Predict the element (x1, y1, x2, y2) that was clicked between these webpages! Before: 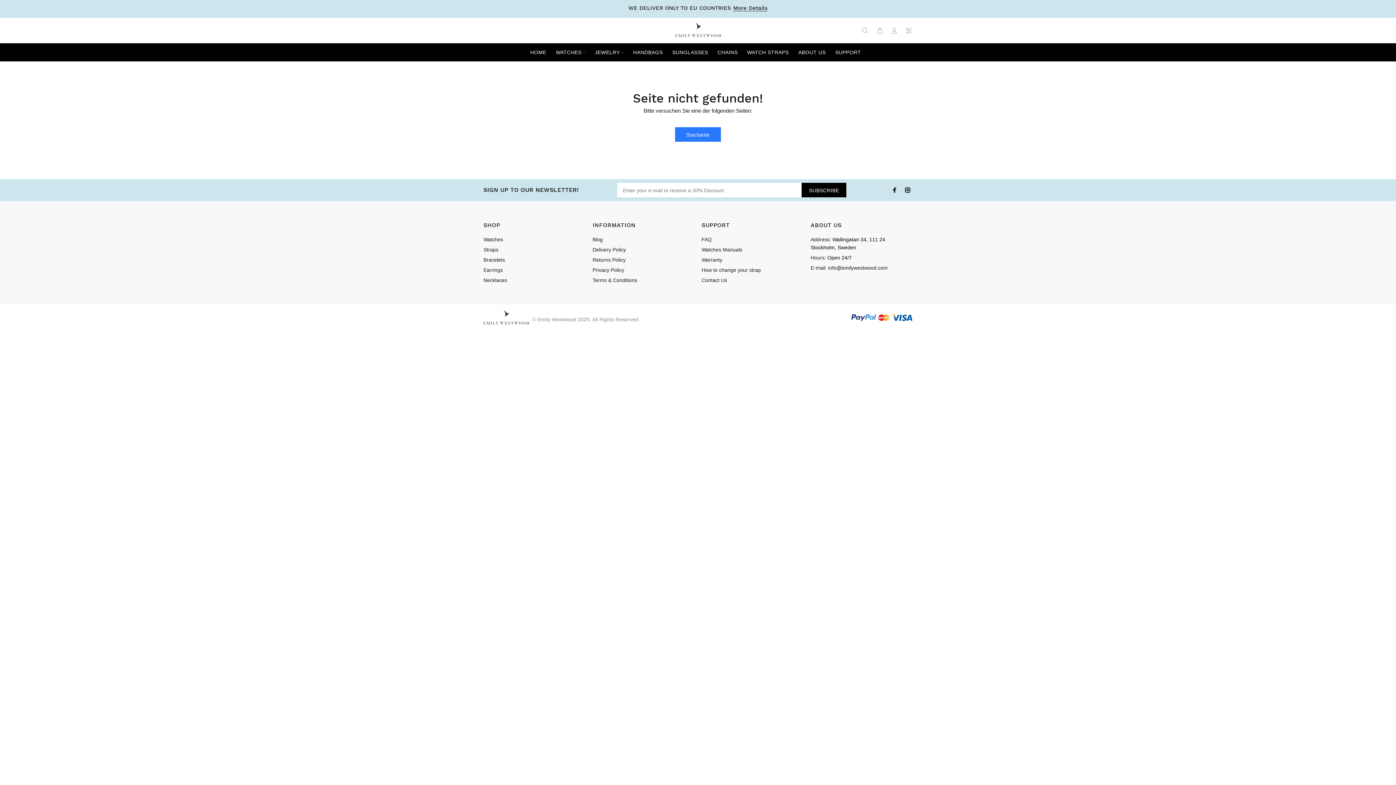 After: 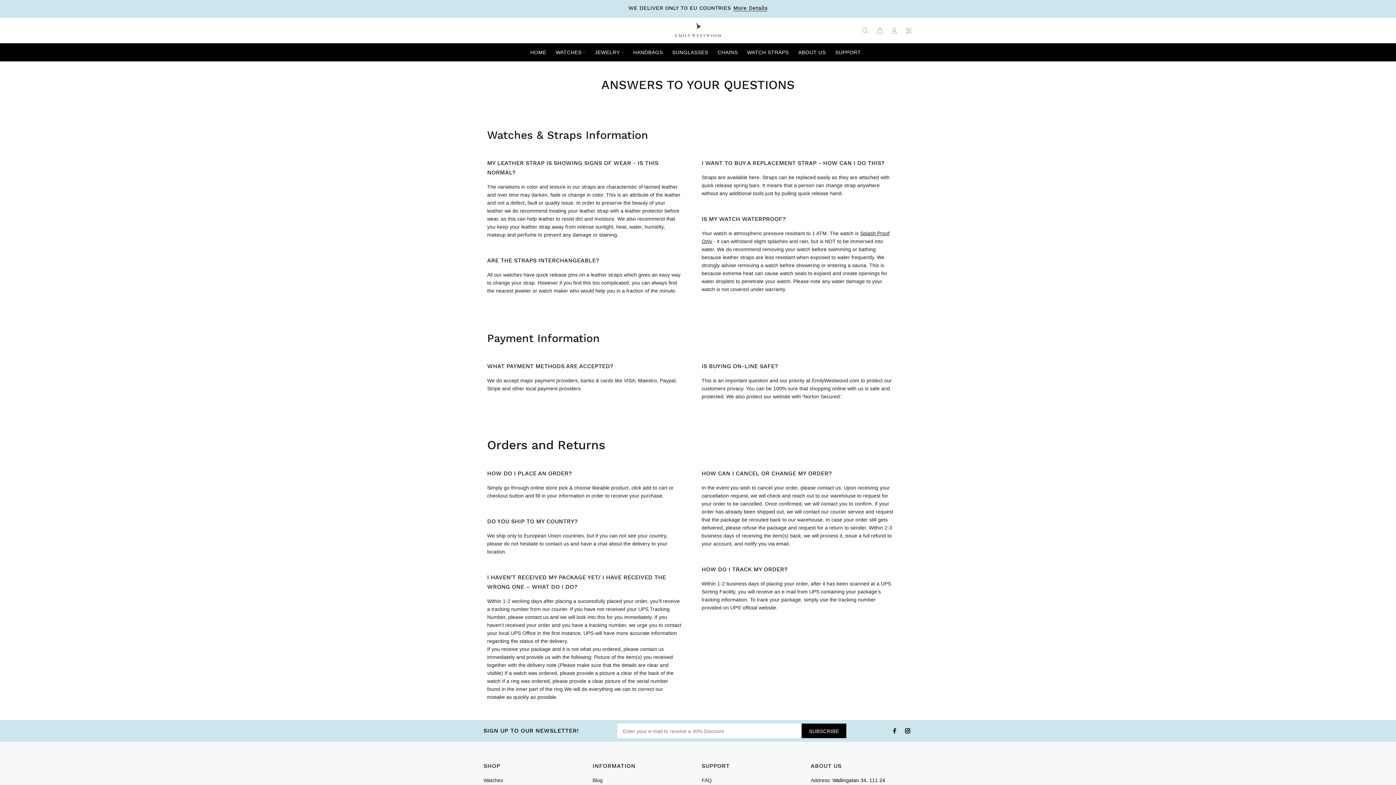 Action: label: FAQ bbox: (701, 234, 712, 244)